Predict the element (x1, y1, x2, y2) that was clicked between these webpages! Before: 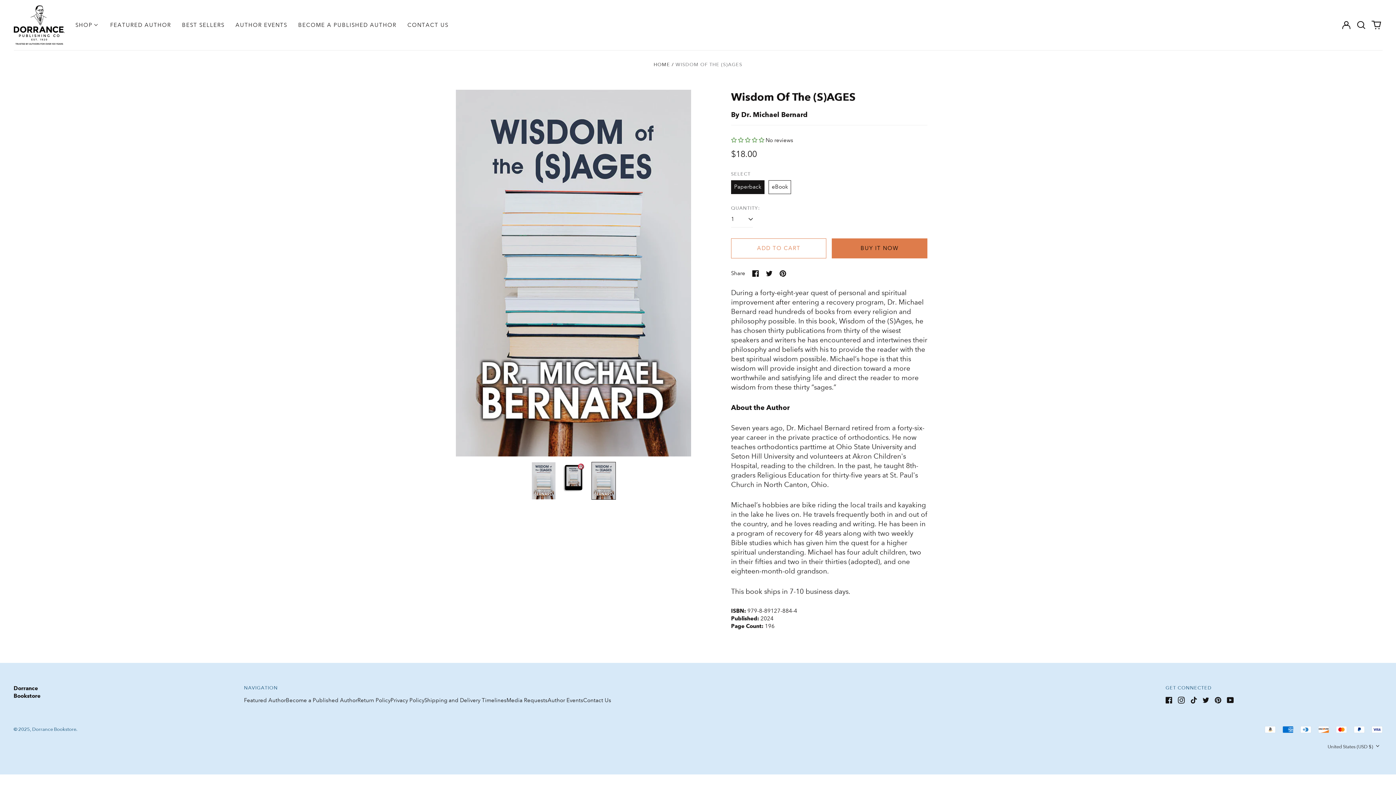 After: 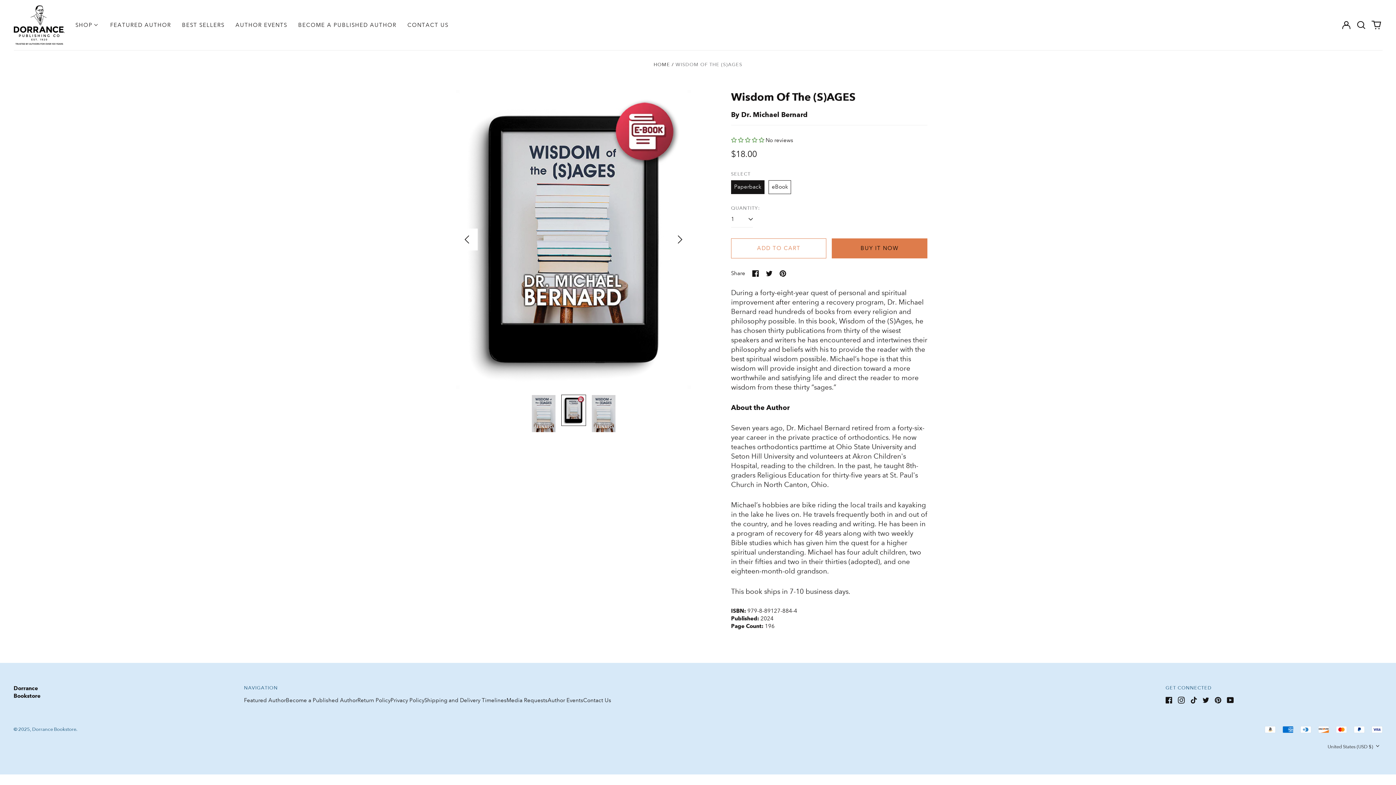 Action: bbox: (456, 262, 477, 284) label: Previous slide